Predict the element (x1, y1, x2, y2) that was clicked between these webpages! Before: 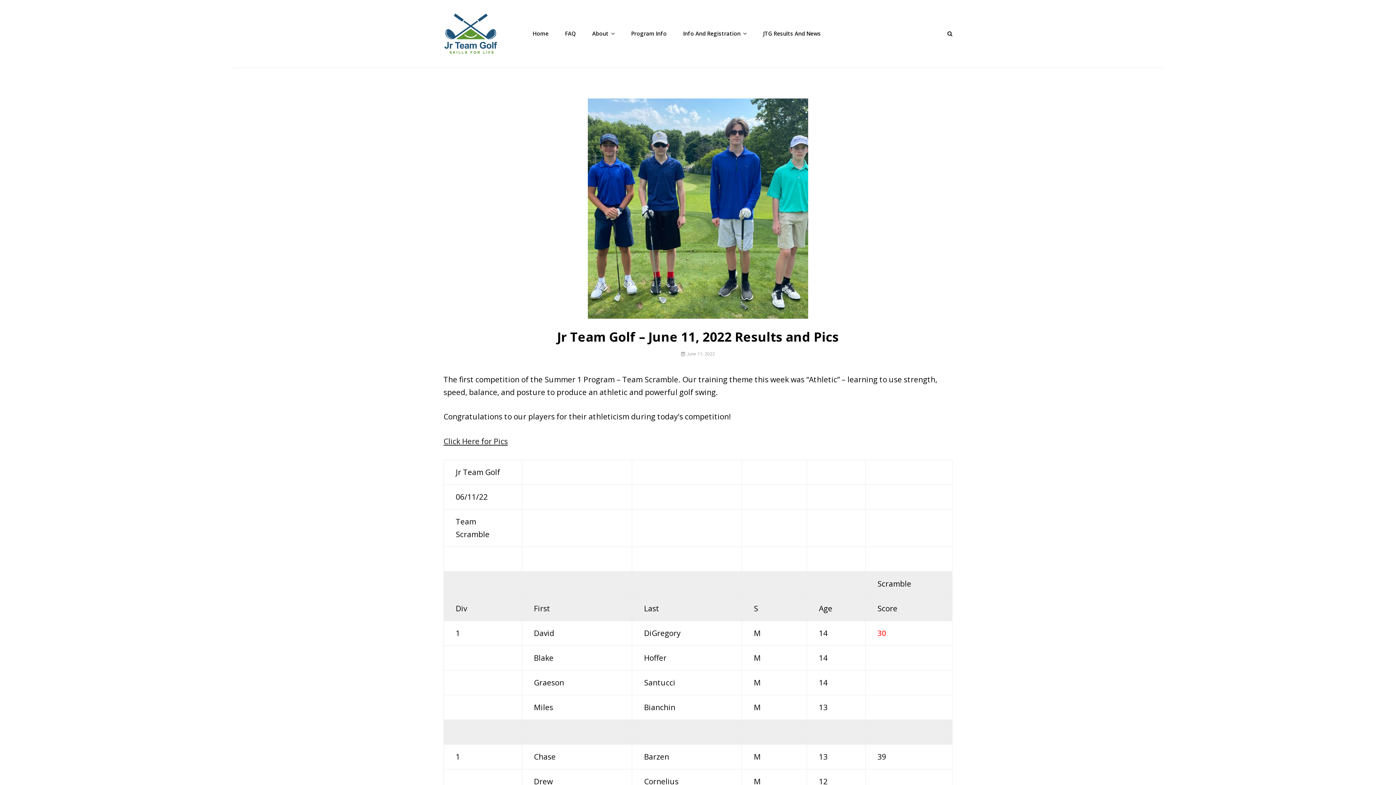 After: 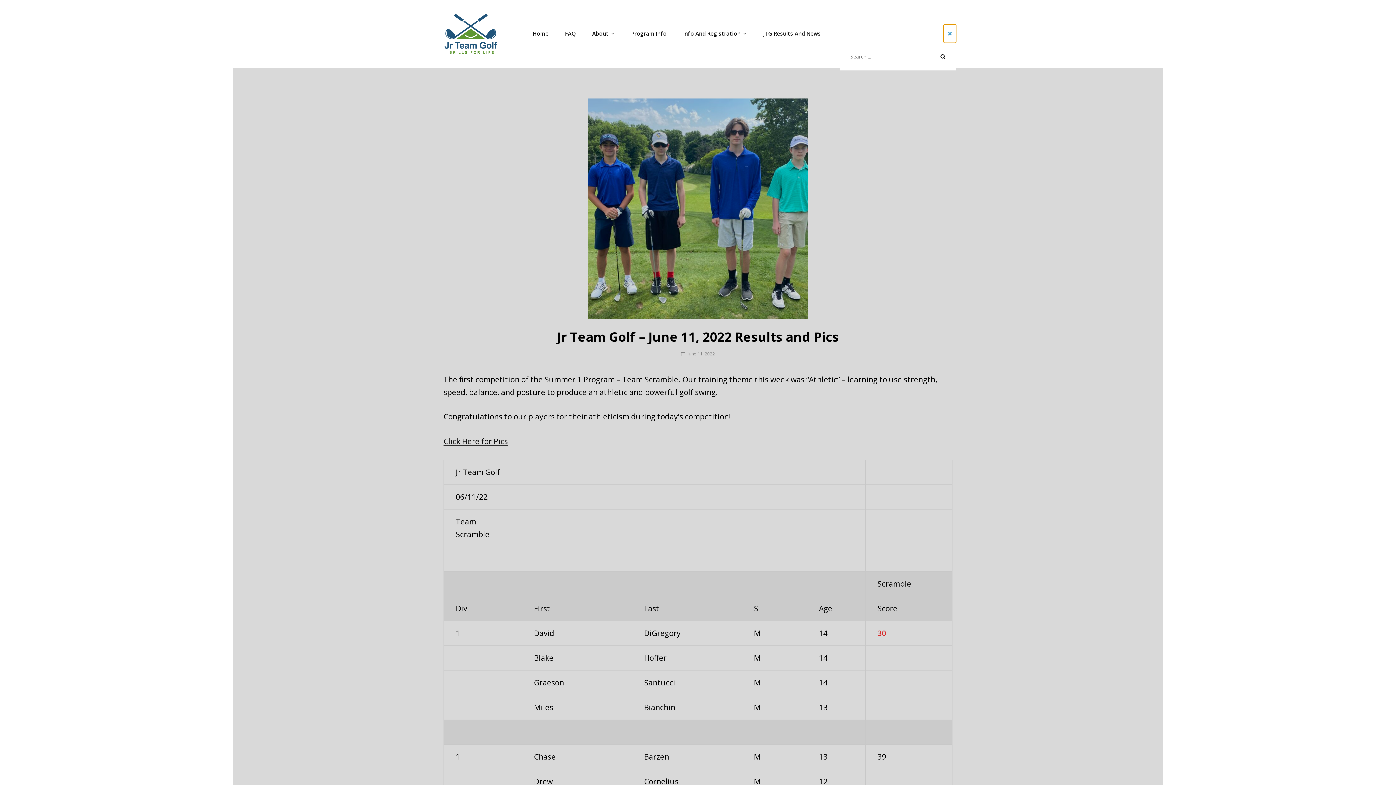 Action: label: SEARCH bbox: (944, 24, 956, 43)